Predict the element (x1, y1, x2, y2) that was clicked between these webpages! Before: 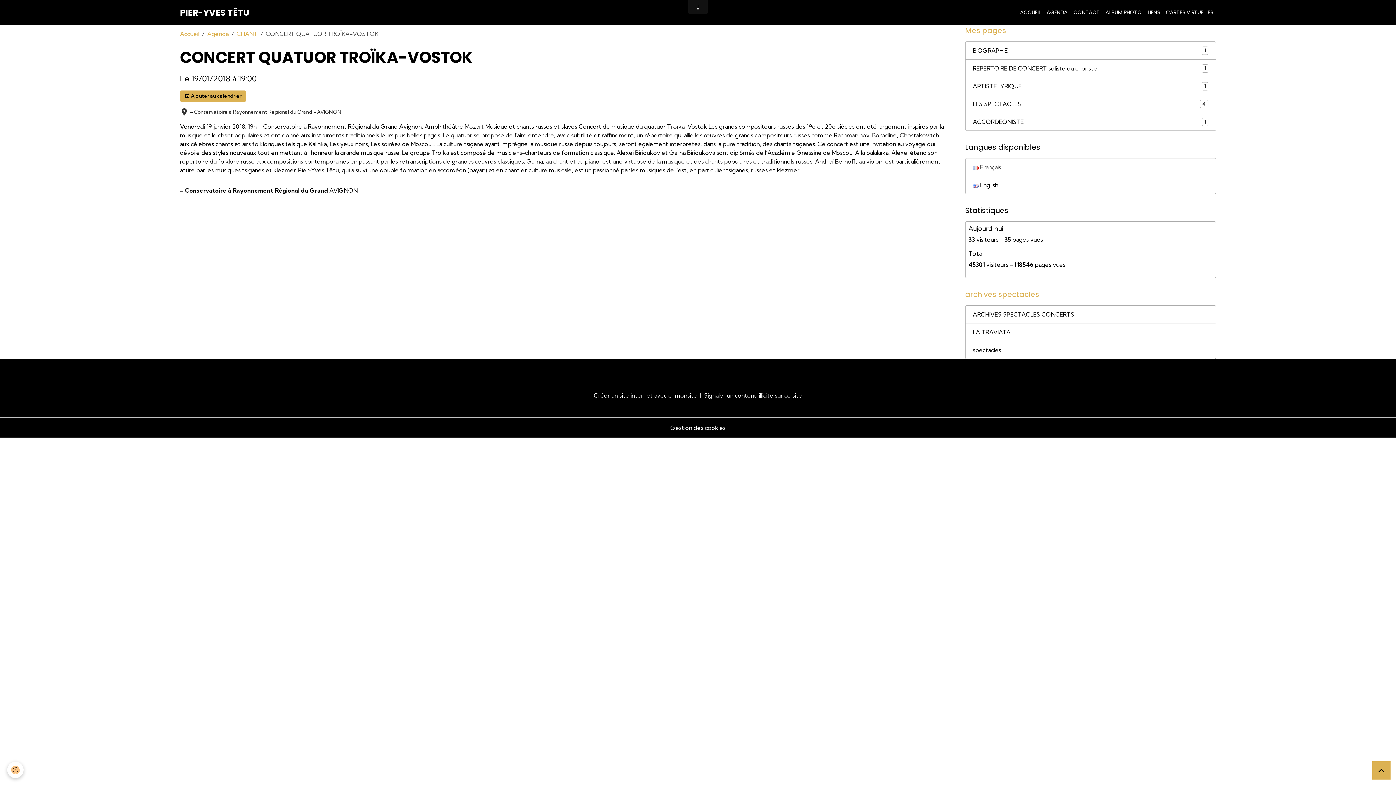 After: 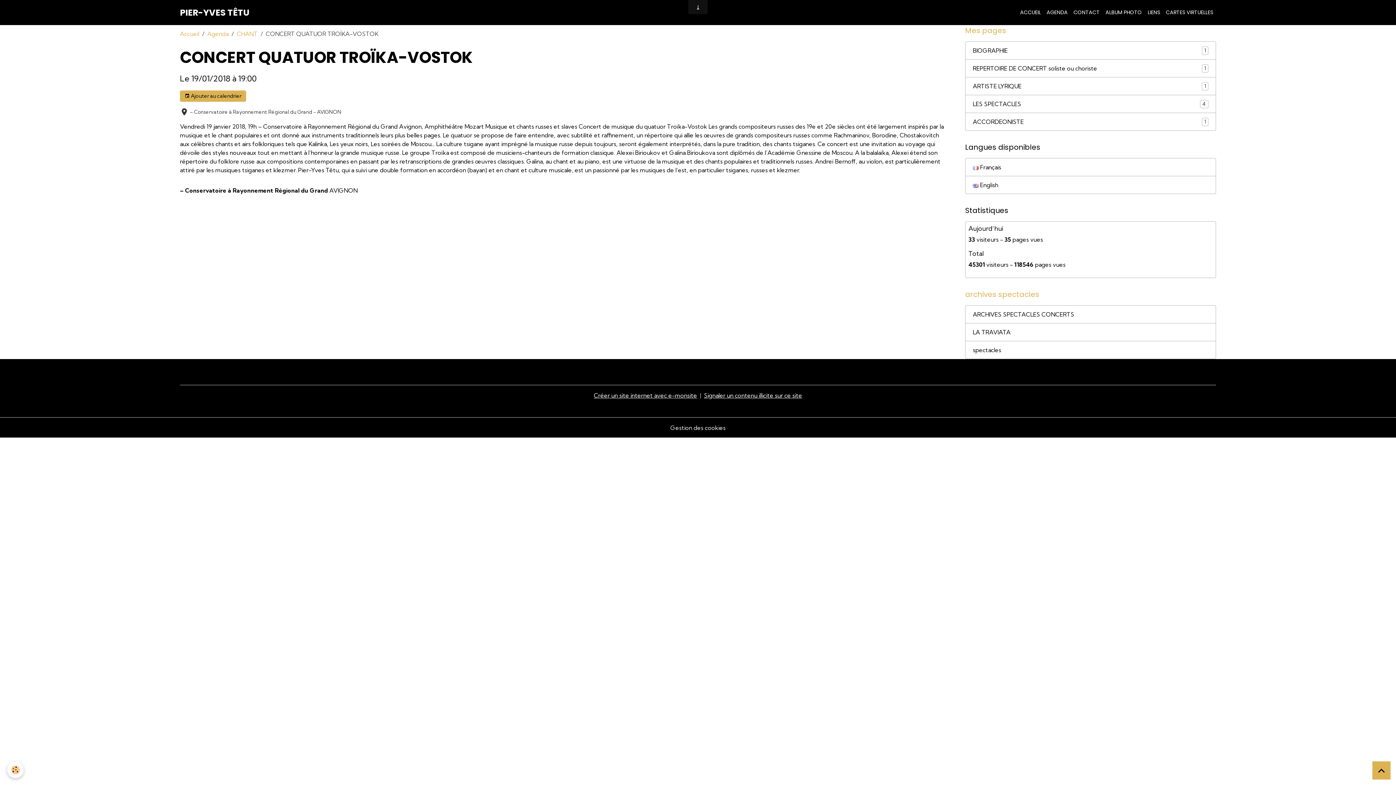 Action: bbox: (594, 392, 697, 399) label: Créer un site internet avec e-monsite